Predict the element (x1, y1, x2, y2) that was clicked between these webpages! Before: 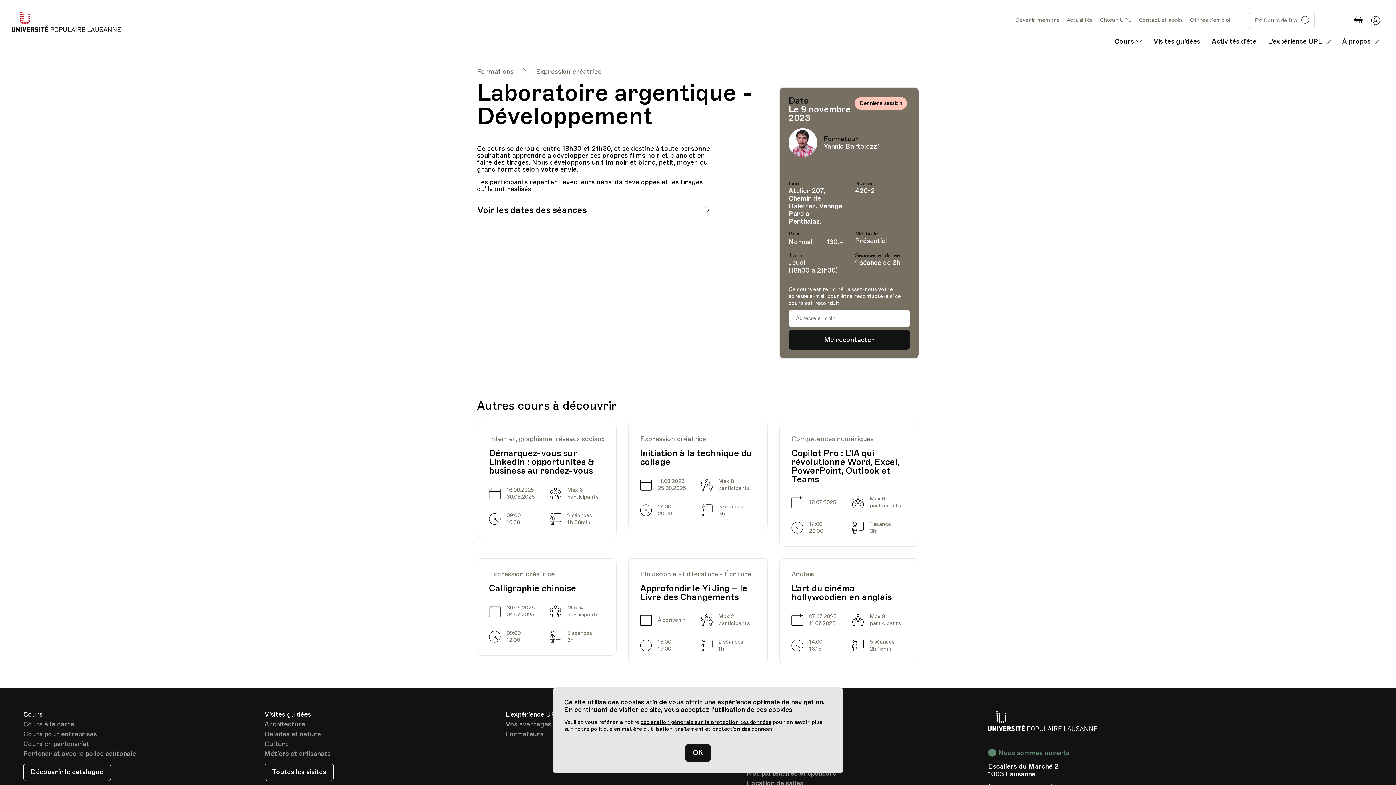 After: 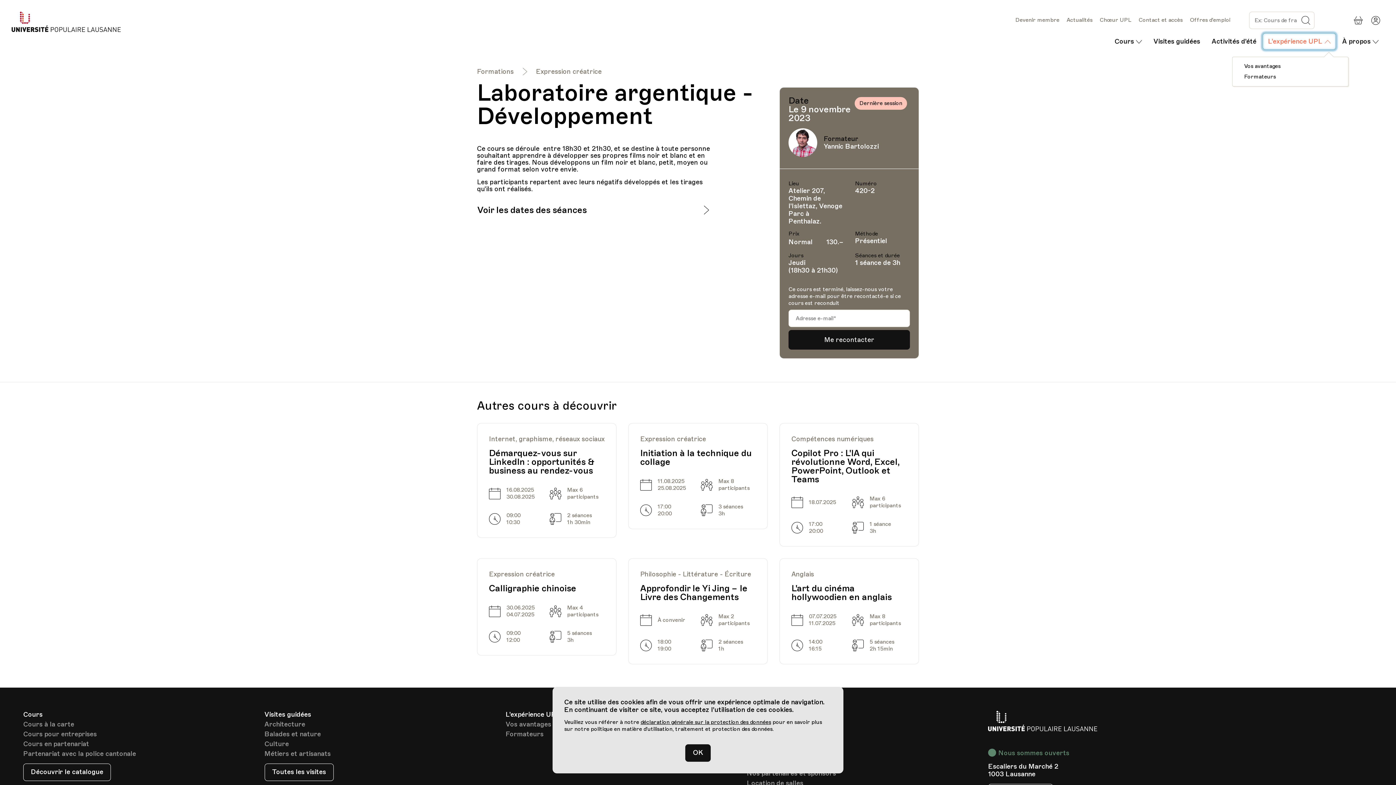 Action: label: L’expérience UPL bbox: (1262, 32, 1336, 50)